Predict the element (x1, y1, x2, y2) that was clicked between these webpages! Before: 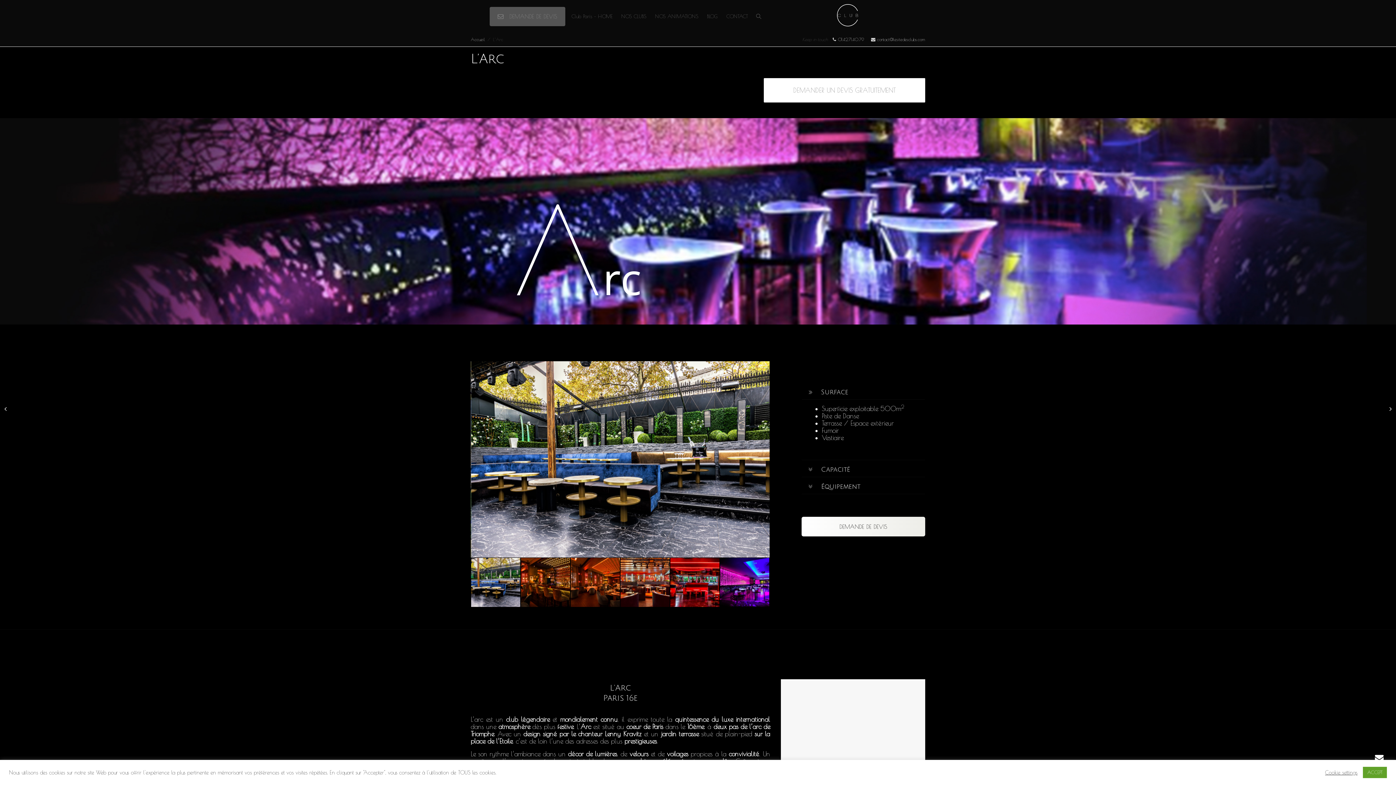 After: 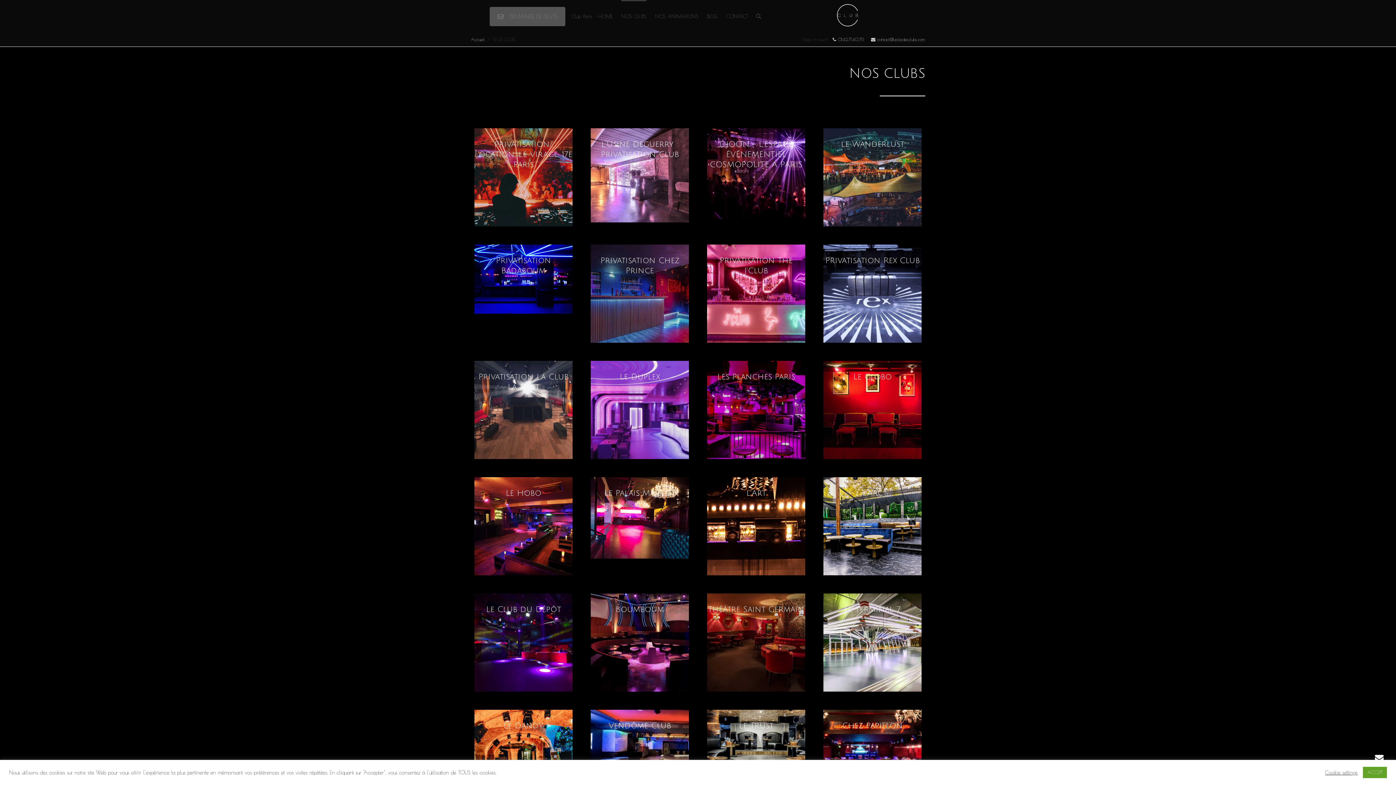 Action: bbox: (621, 0, 646, 32) label: NOS CLUBS